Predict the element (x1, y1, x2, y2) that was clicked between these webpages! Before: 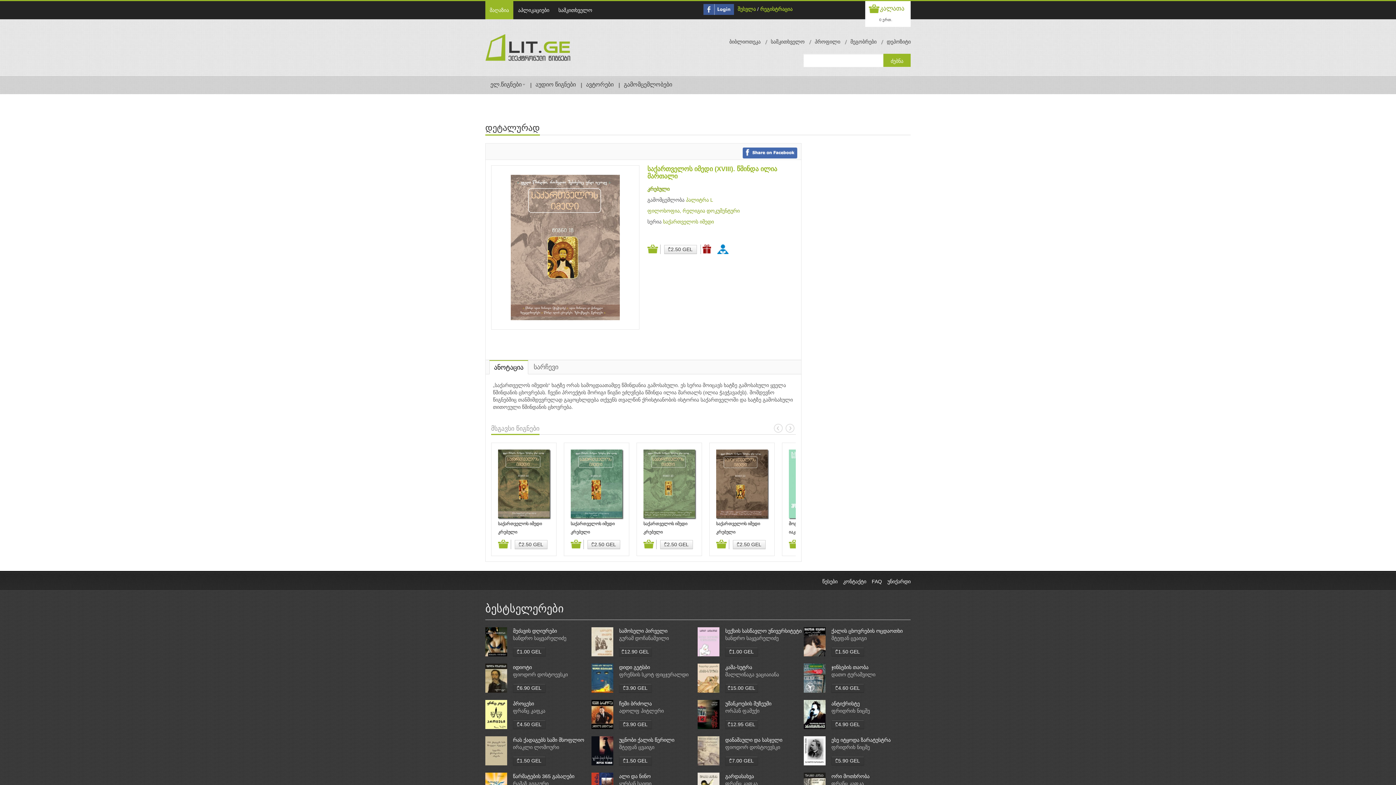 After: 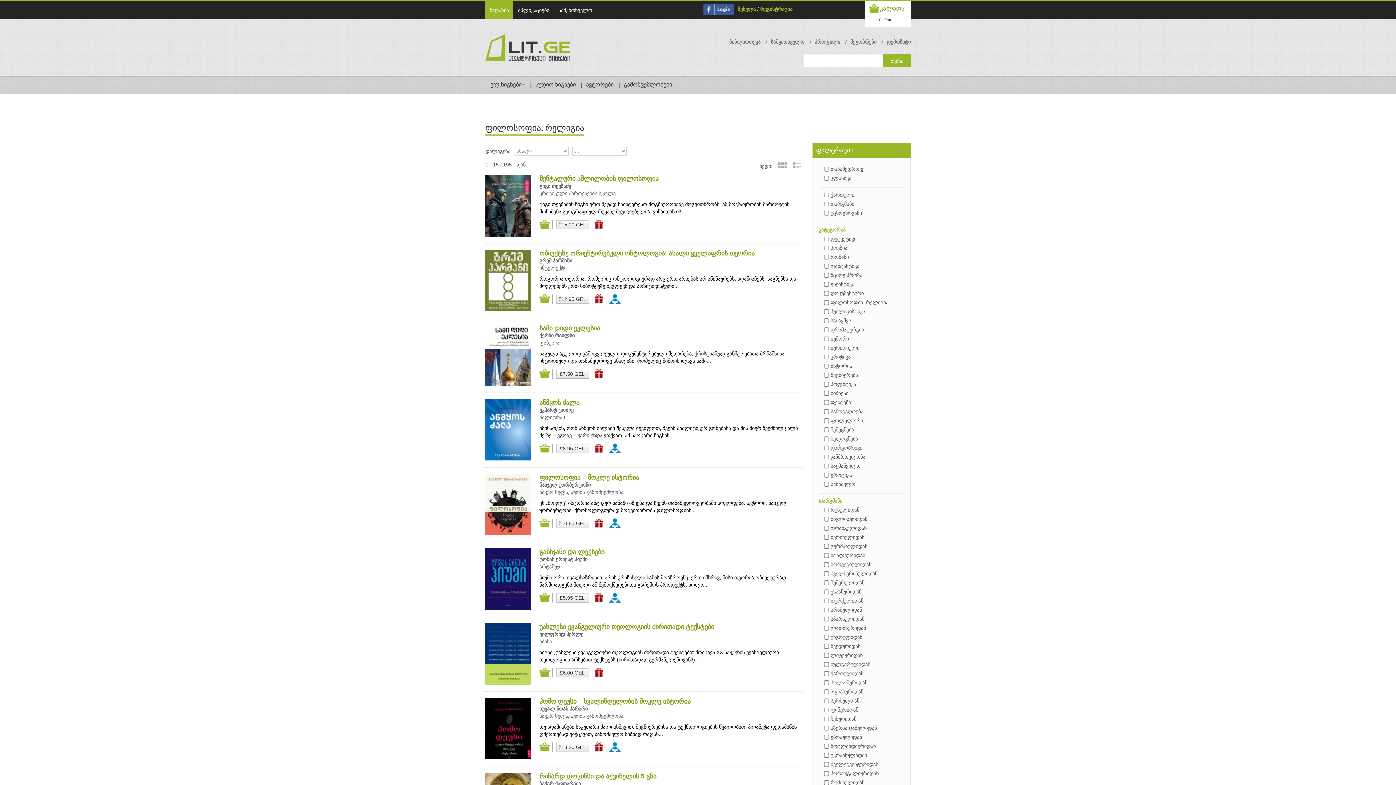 Action: bbox: (647, 207, 705, 213) label: ფილოსოფია, რელიგია